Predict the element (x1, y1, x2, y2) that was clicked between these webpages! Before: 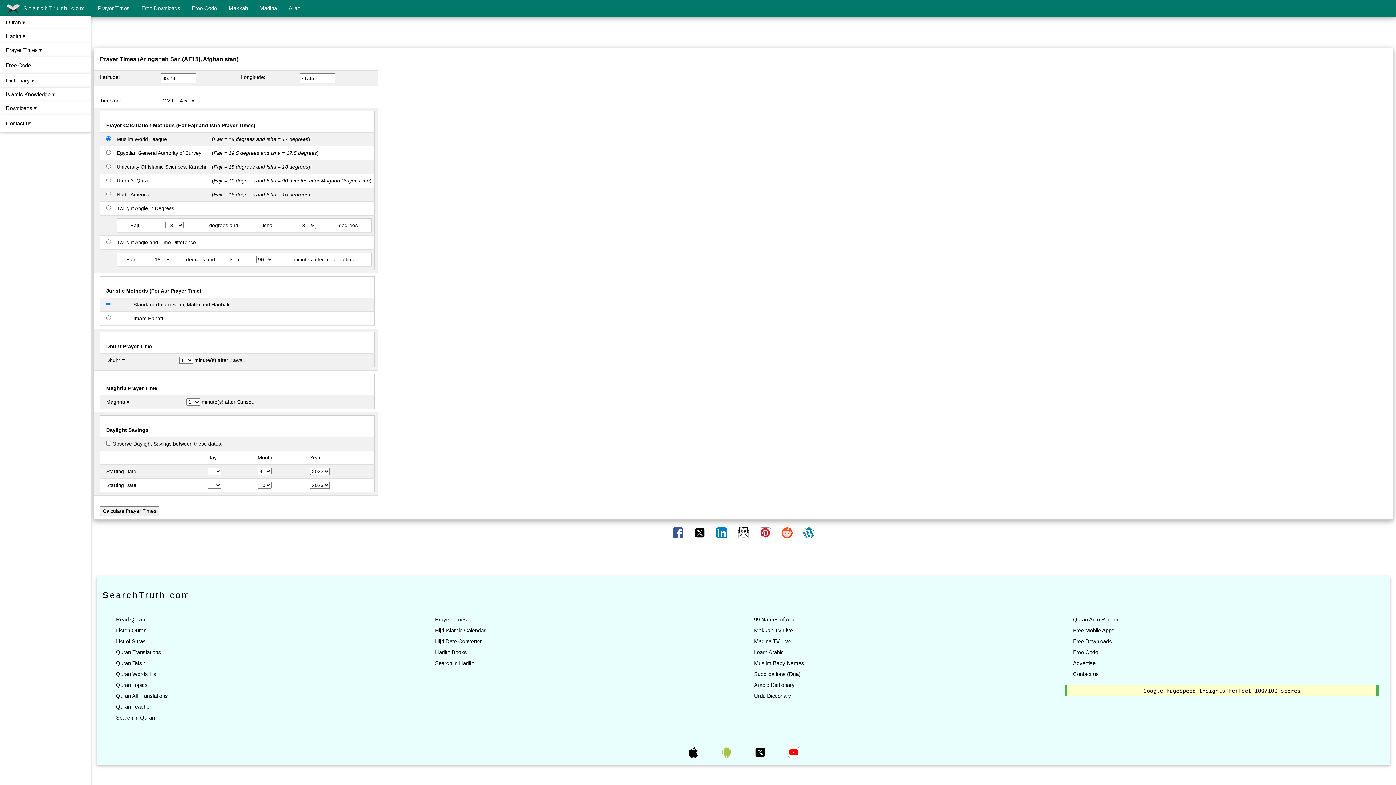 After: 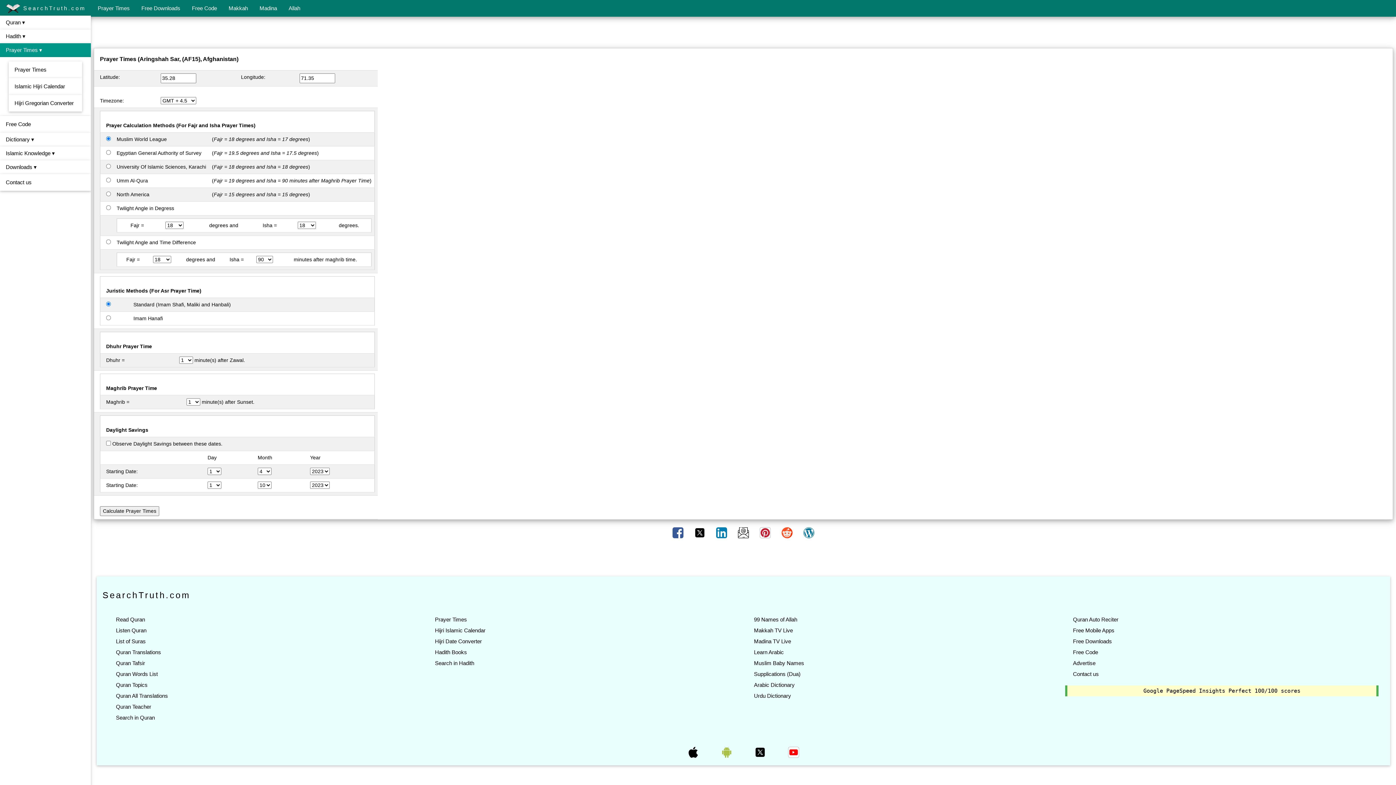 Action: bbox: (0, 43, 90, 57) label: Prayer Times ▾